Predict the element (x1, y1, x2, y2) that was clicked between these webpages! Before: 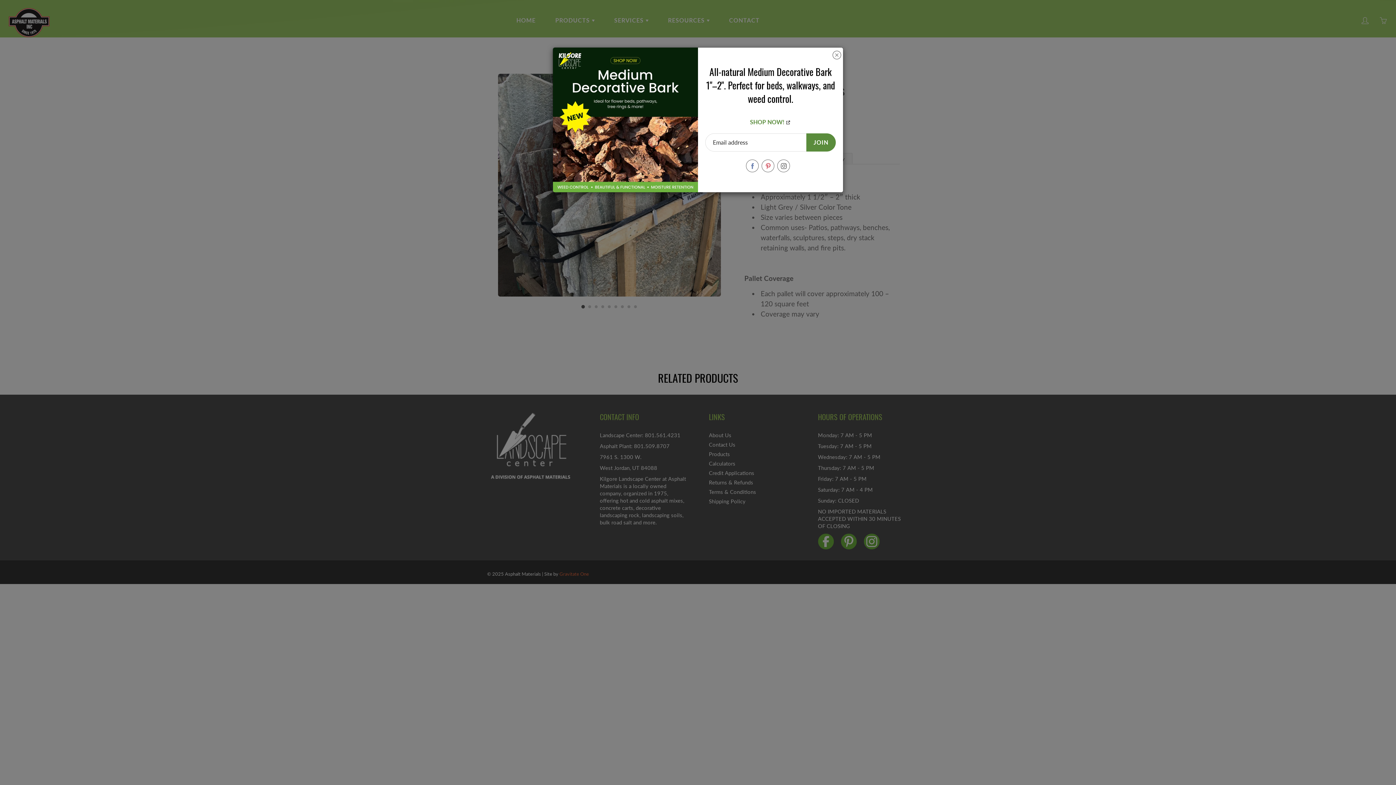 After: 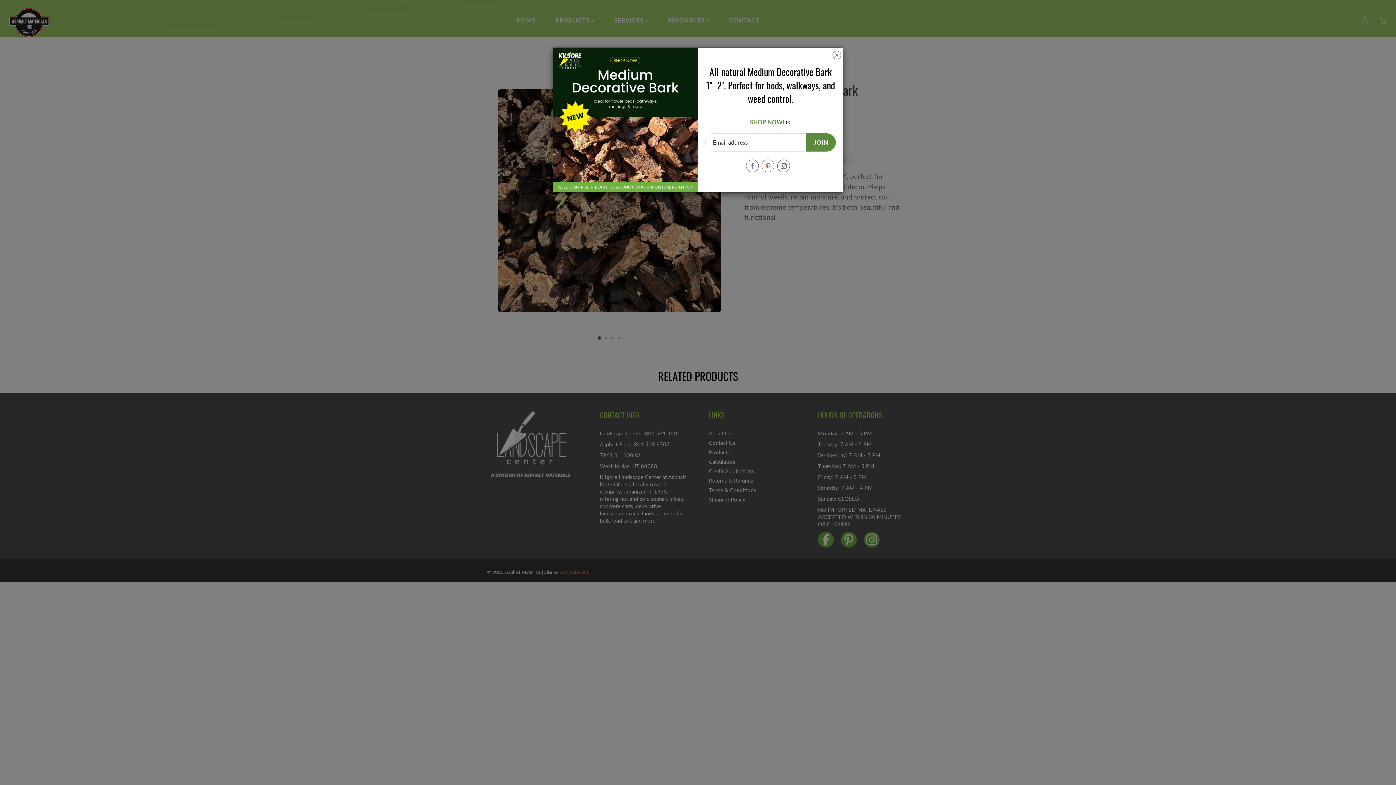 Action: bbox: (553, 47, 698, 192)